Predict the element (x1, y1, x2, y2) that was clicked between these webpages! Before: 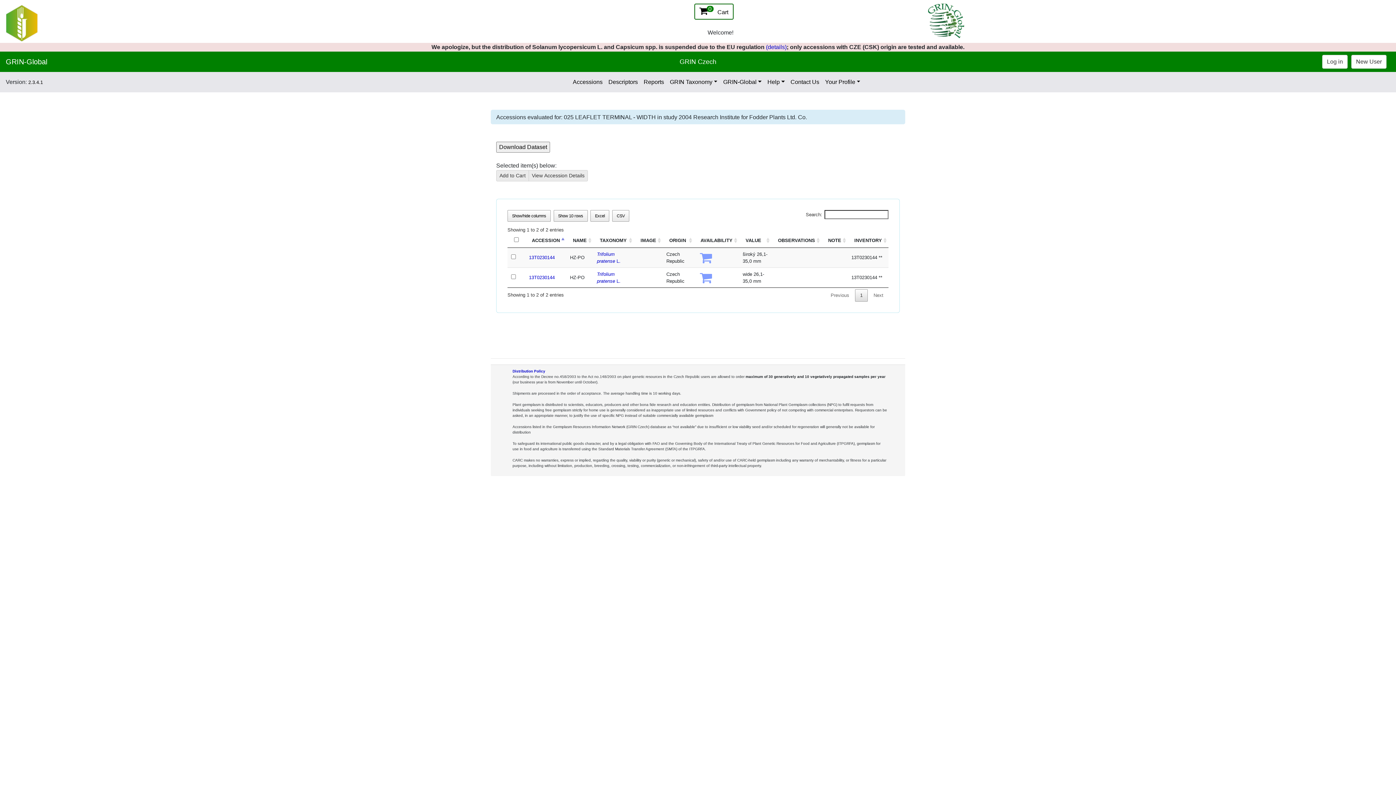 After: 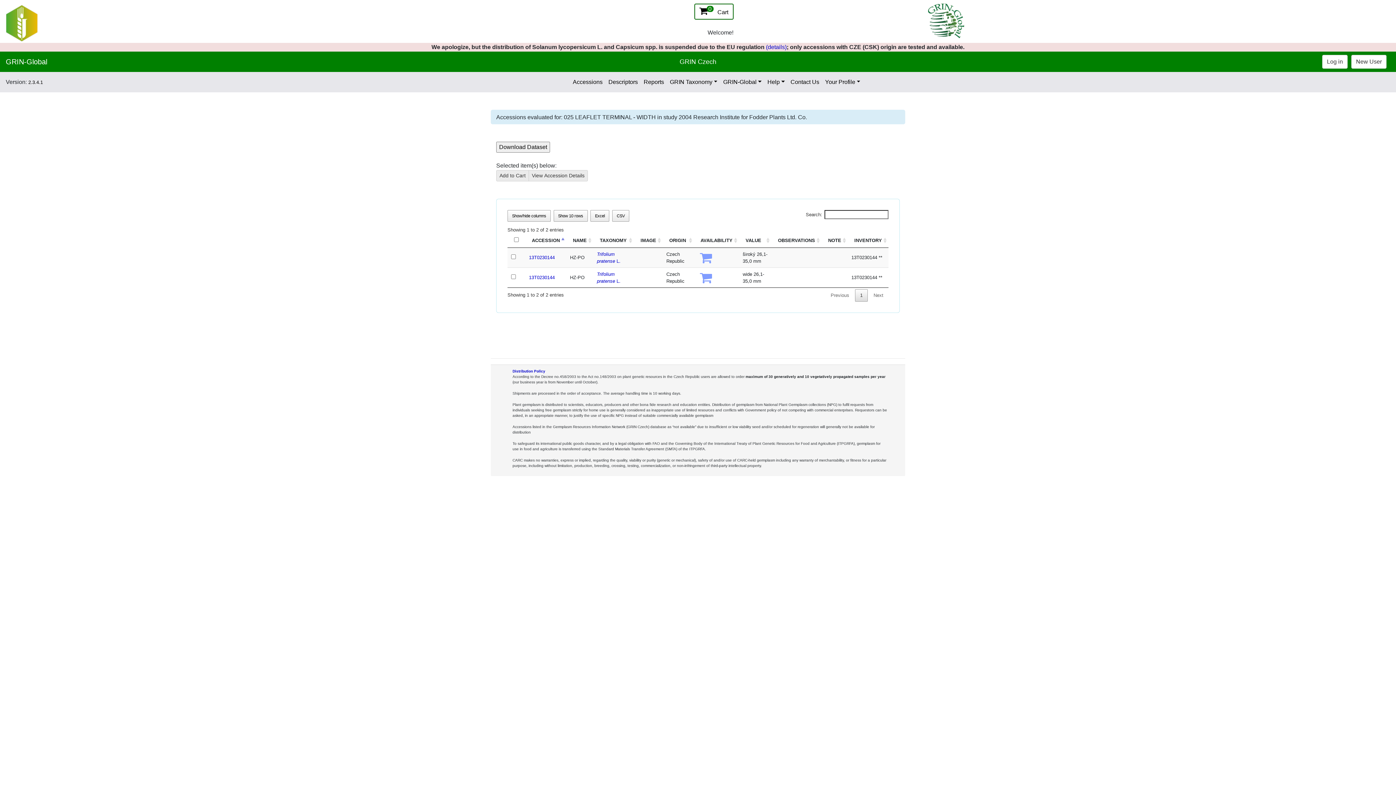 Action: label: Previous bbox: (825, 289, 854, 301)